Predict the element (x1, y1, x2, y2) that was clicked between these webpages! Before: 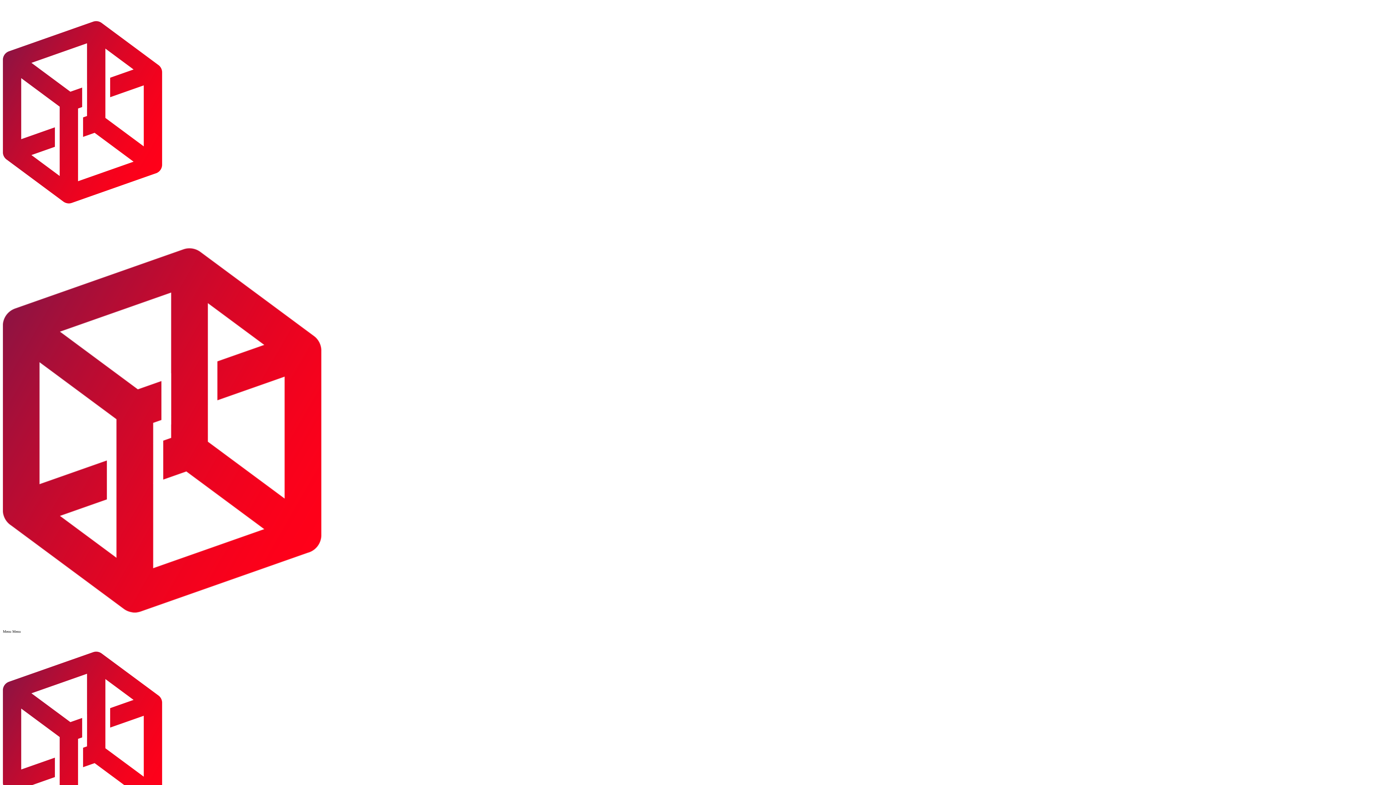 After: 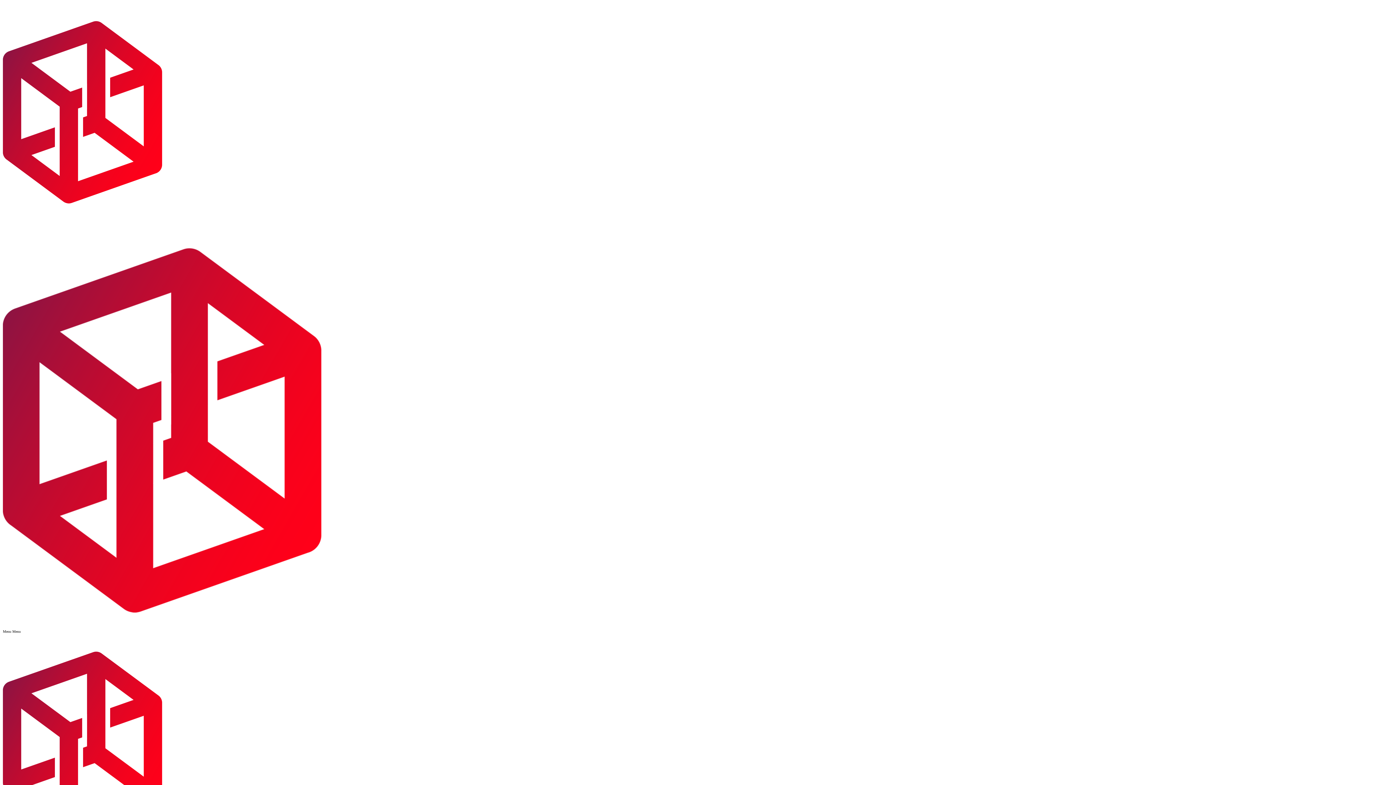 Action: bbox: (12, 629, 20, 633) label: Menu